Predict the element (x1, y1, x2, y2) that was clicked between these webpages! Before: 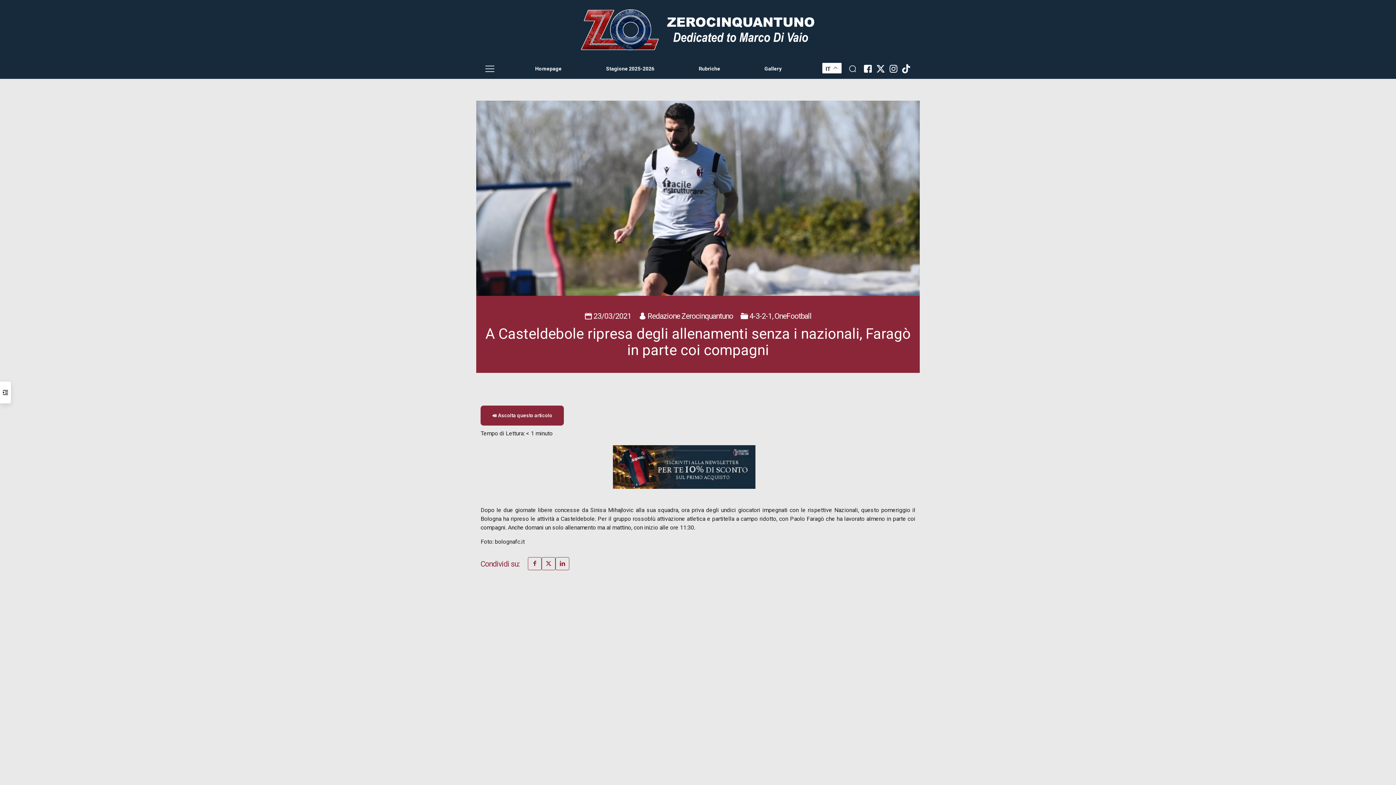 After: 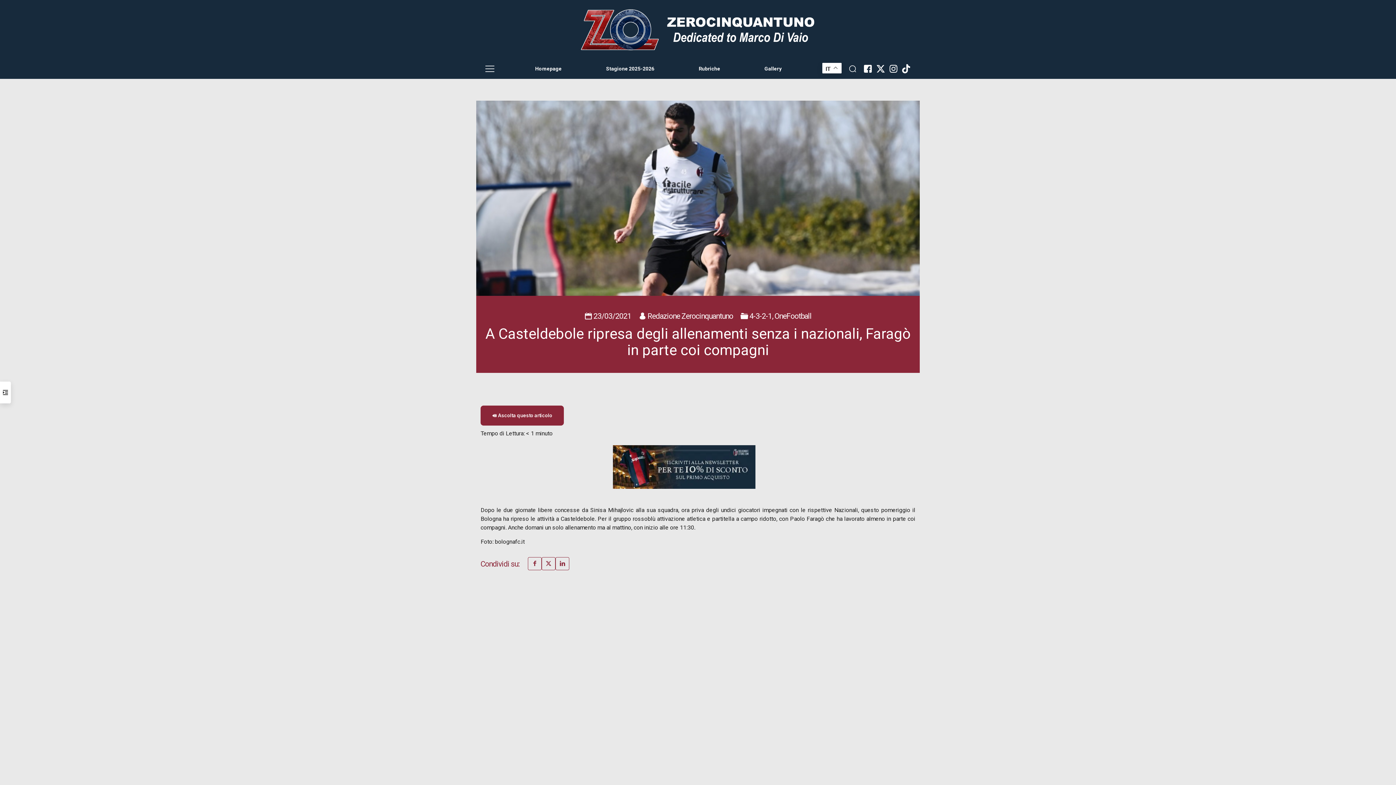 Action: label: 🔊 Ascolta questo articolo bbox: (480, 405, 564, 425)